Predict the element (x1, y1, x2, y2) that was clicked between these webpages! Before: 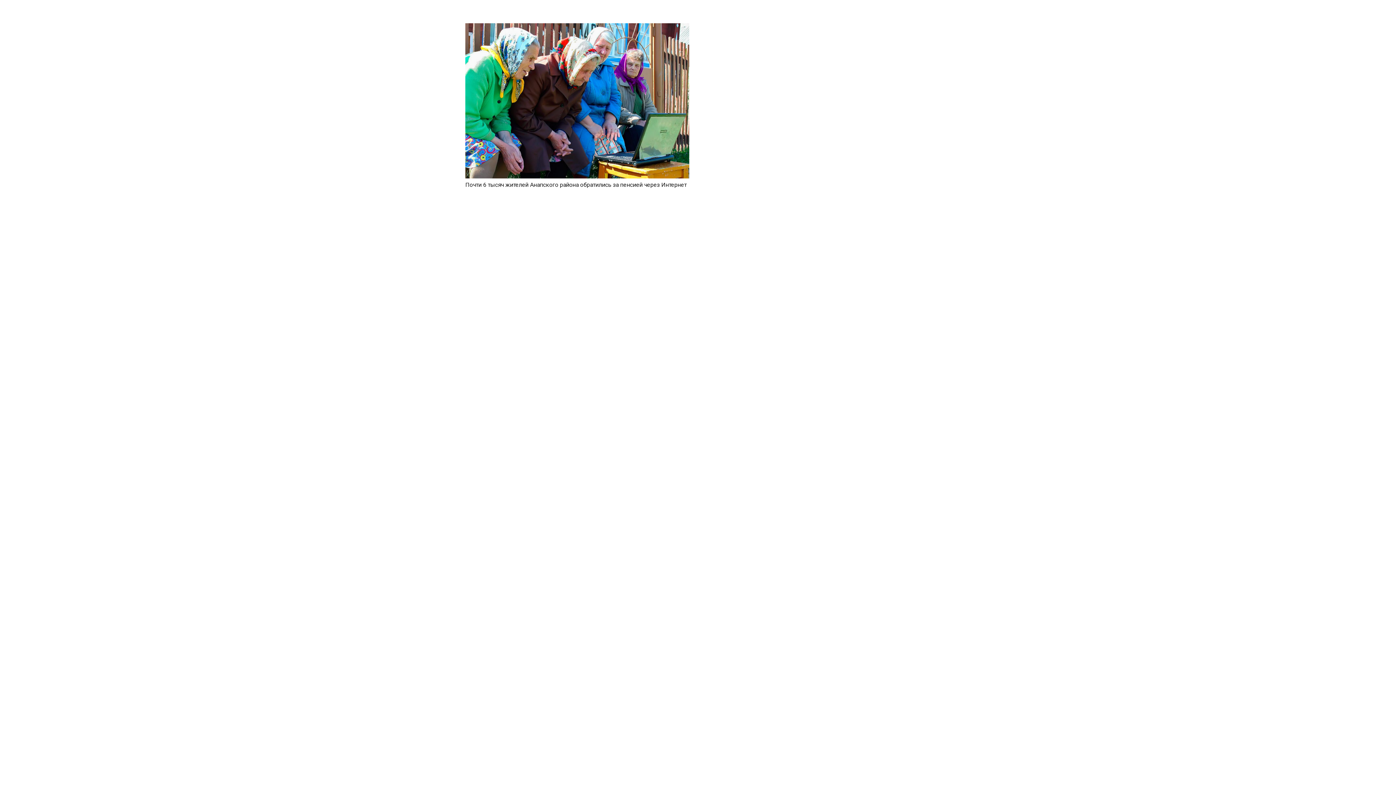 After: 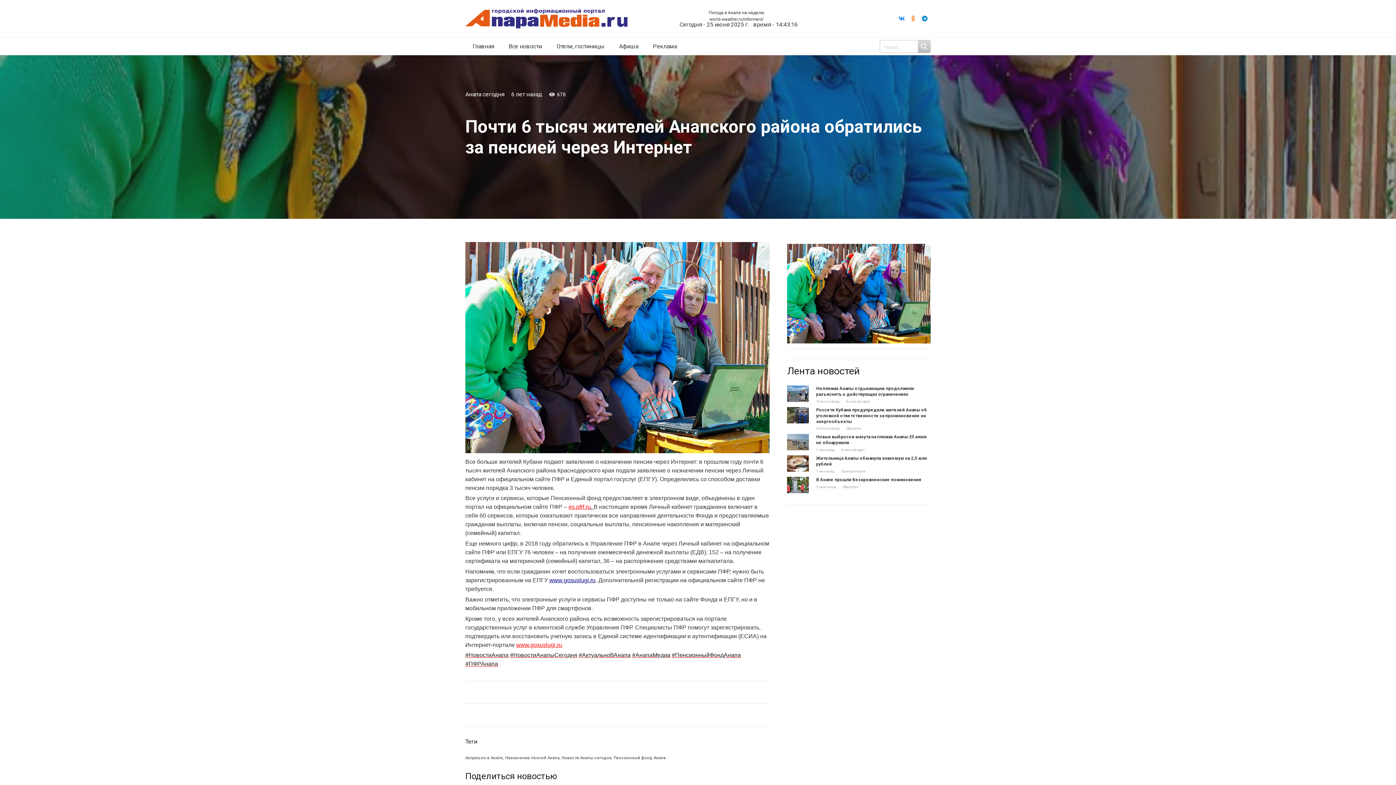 Action: label: Почти 6 тысяч жителей Анапского района обратились за пенсией через Интернет bbox: (465, 24, 689, 30)